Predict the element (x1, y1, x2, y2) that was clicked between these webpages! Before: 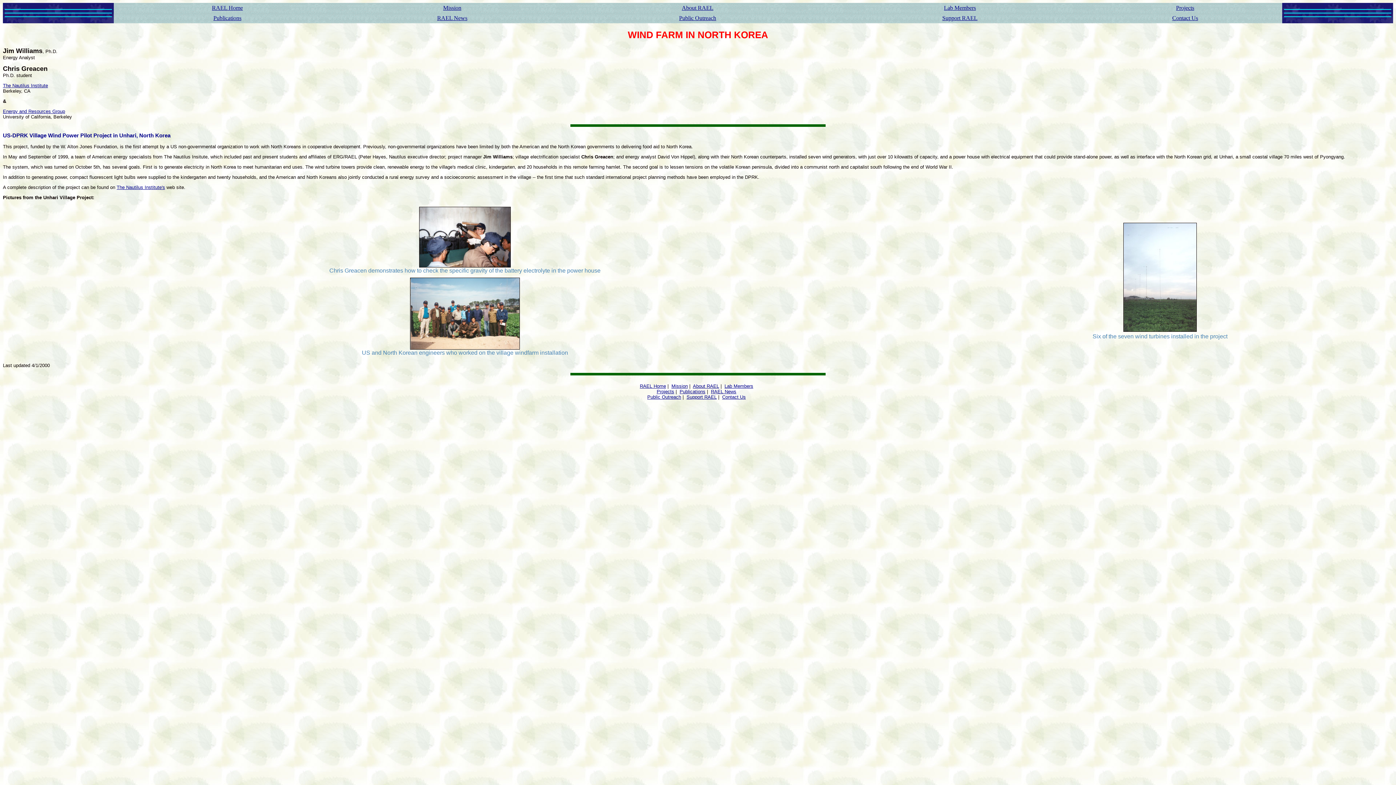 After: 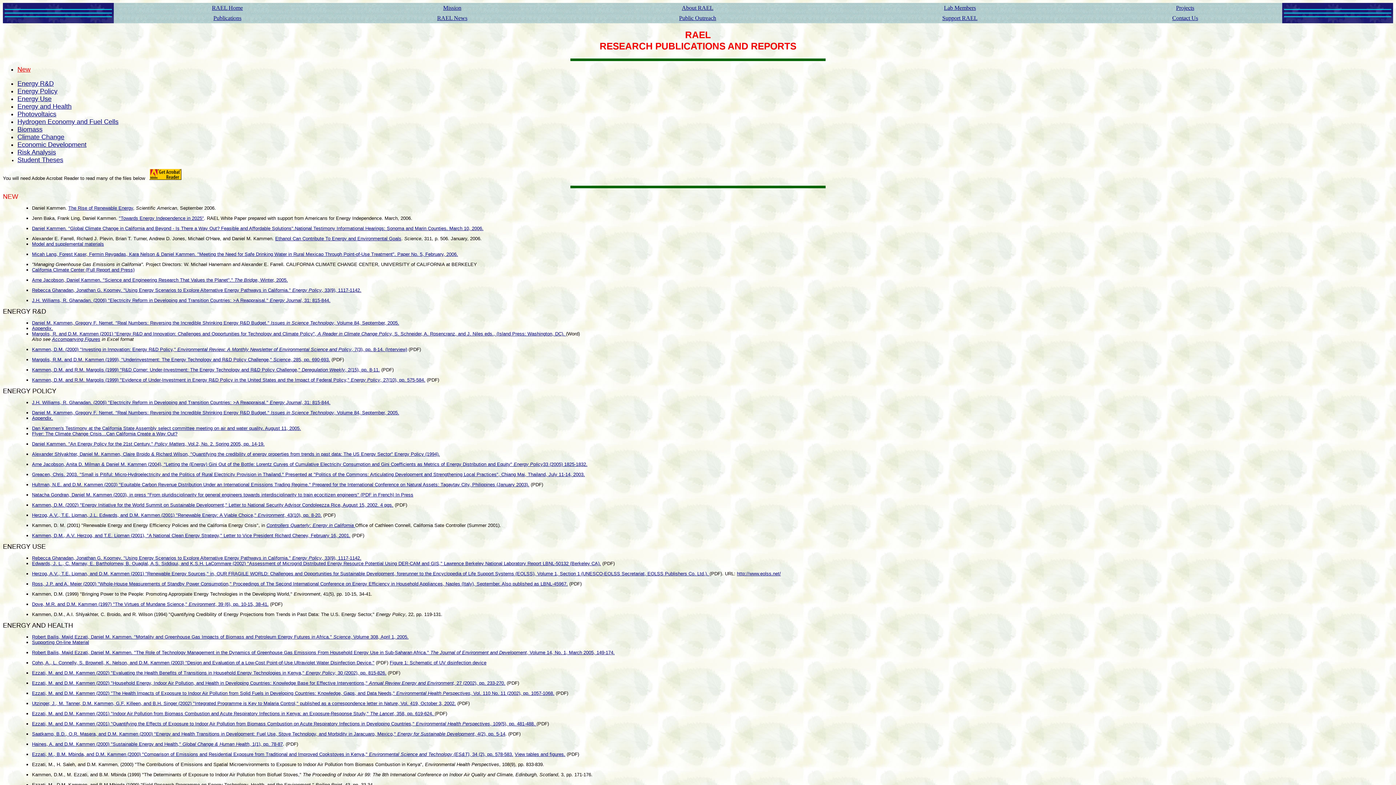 Action: bbox: (679, 388, 705, 394) label: Publications